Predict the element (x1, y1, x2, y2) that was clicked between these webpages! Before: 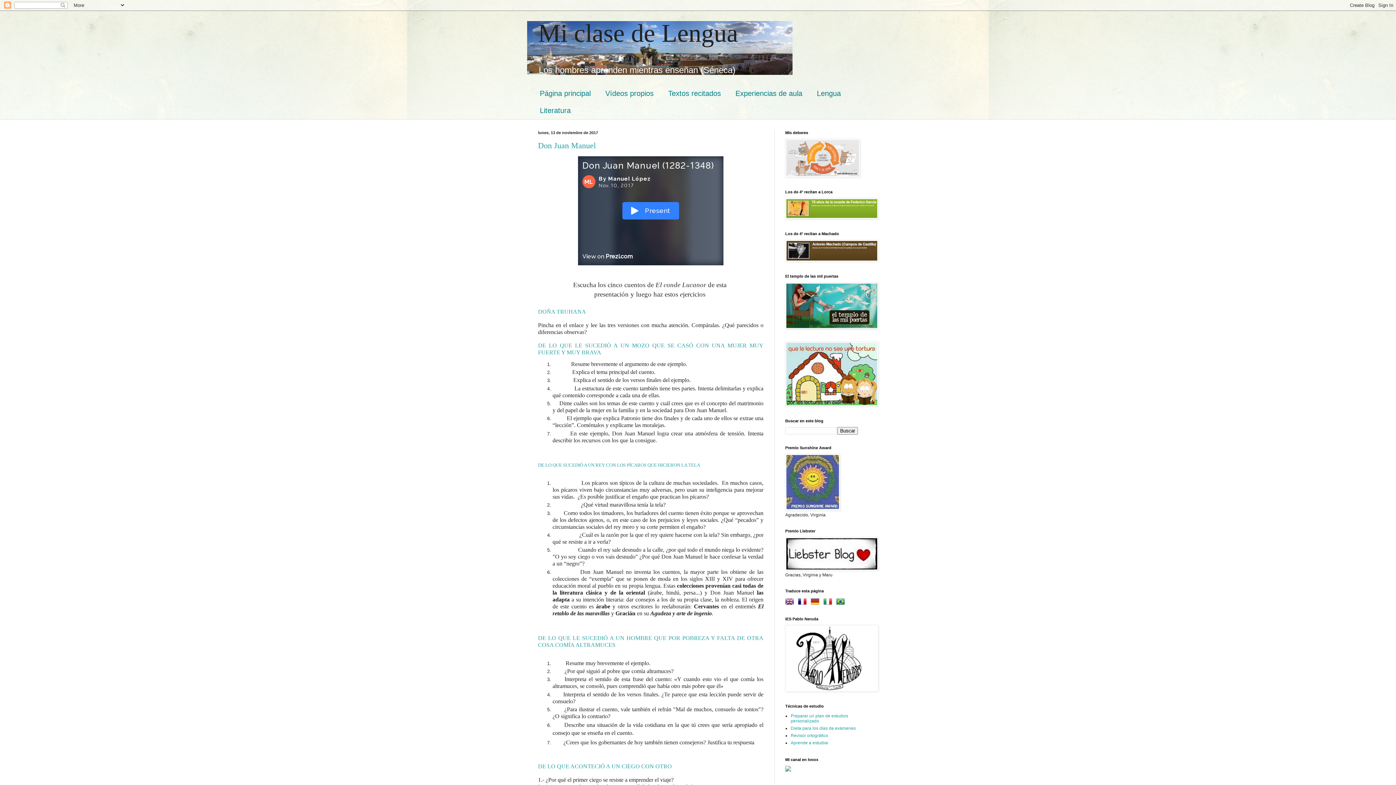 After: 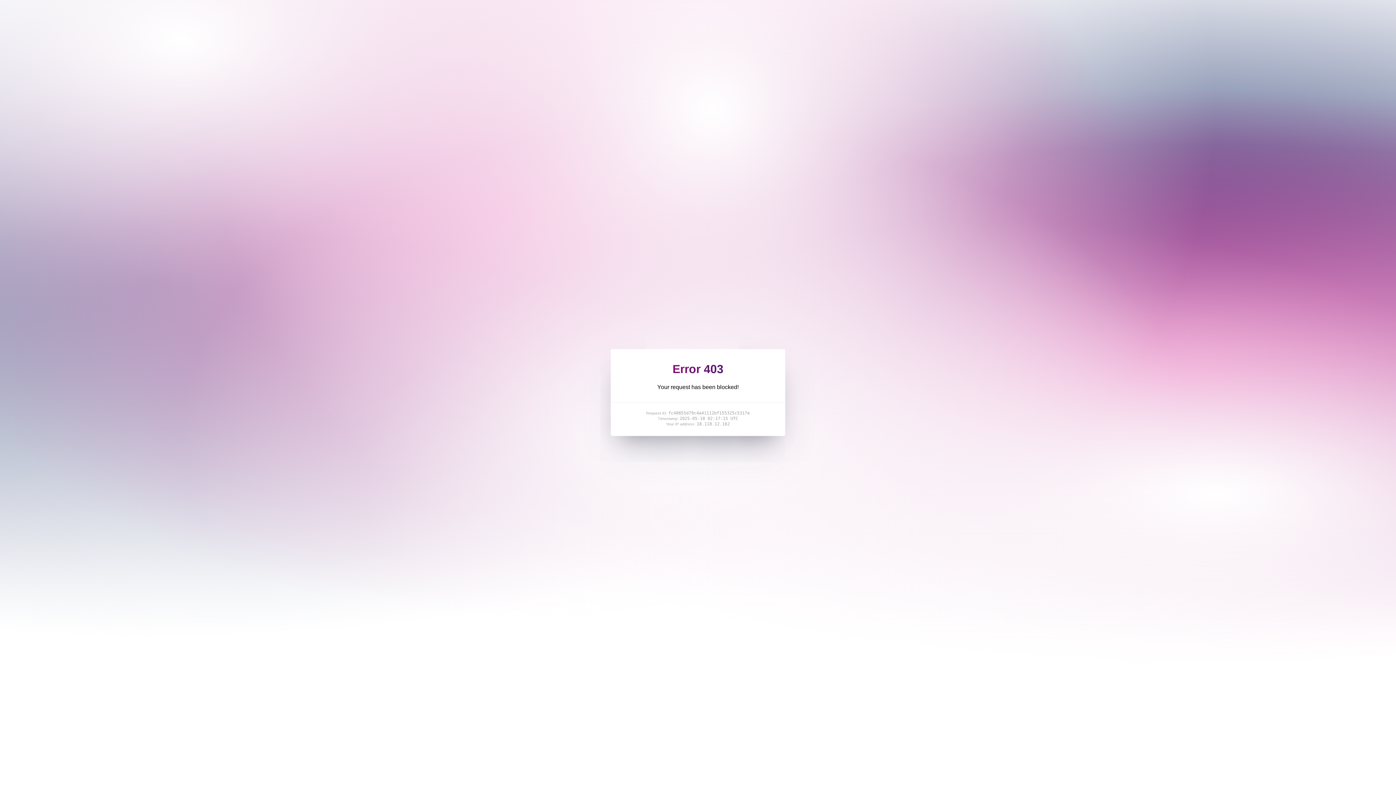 Action: label: DOÑA TRUHANA bbox: (538, 309, 586, 314)